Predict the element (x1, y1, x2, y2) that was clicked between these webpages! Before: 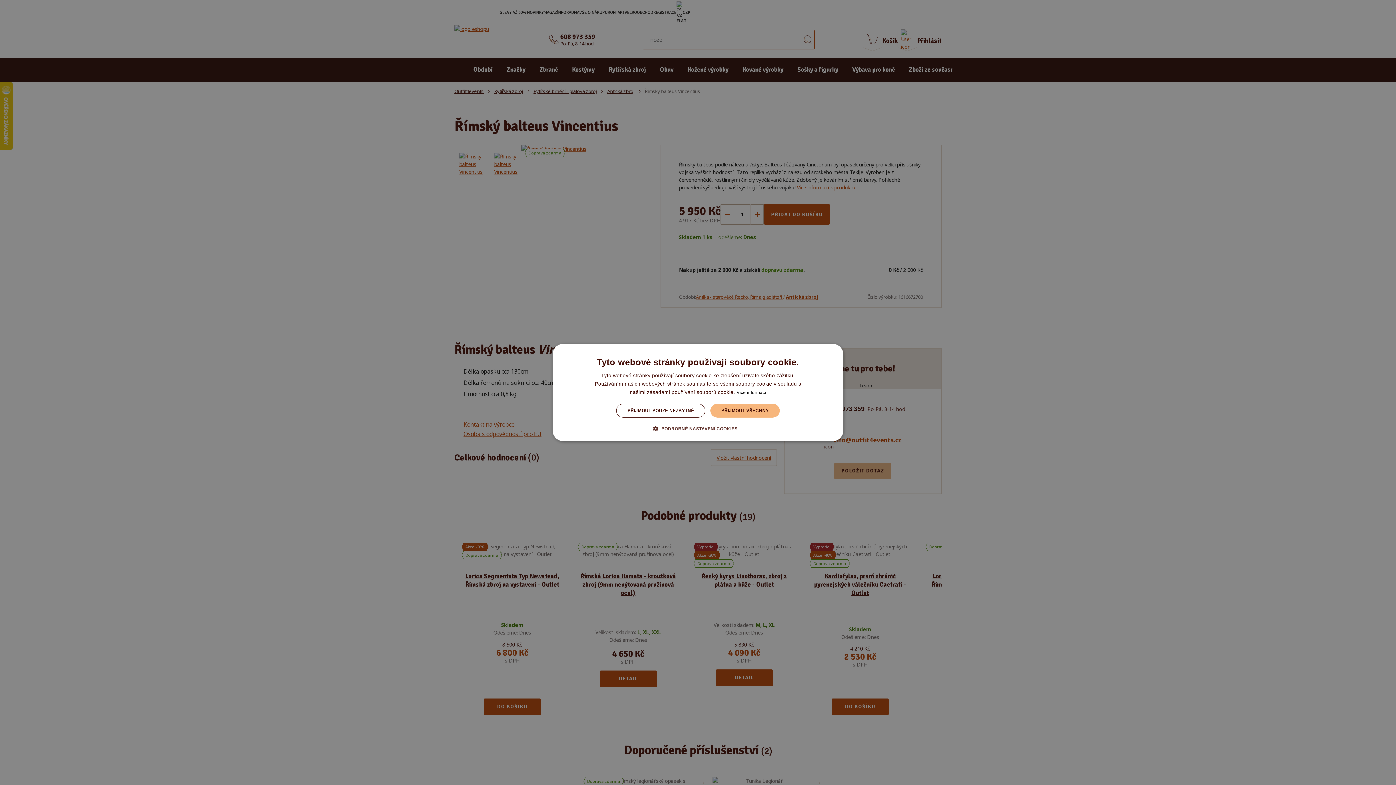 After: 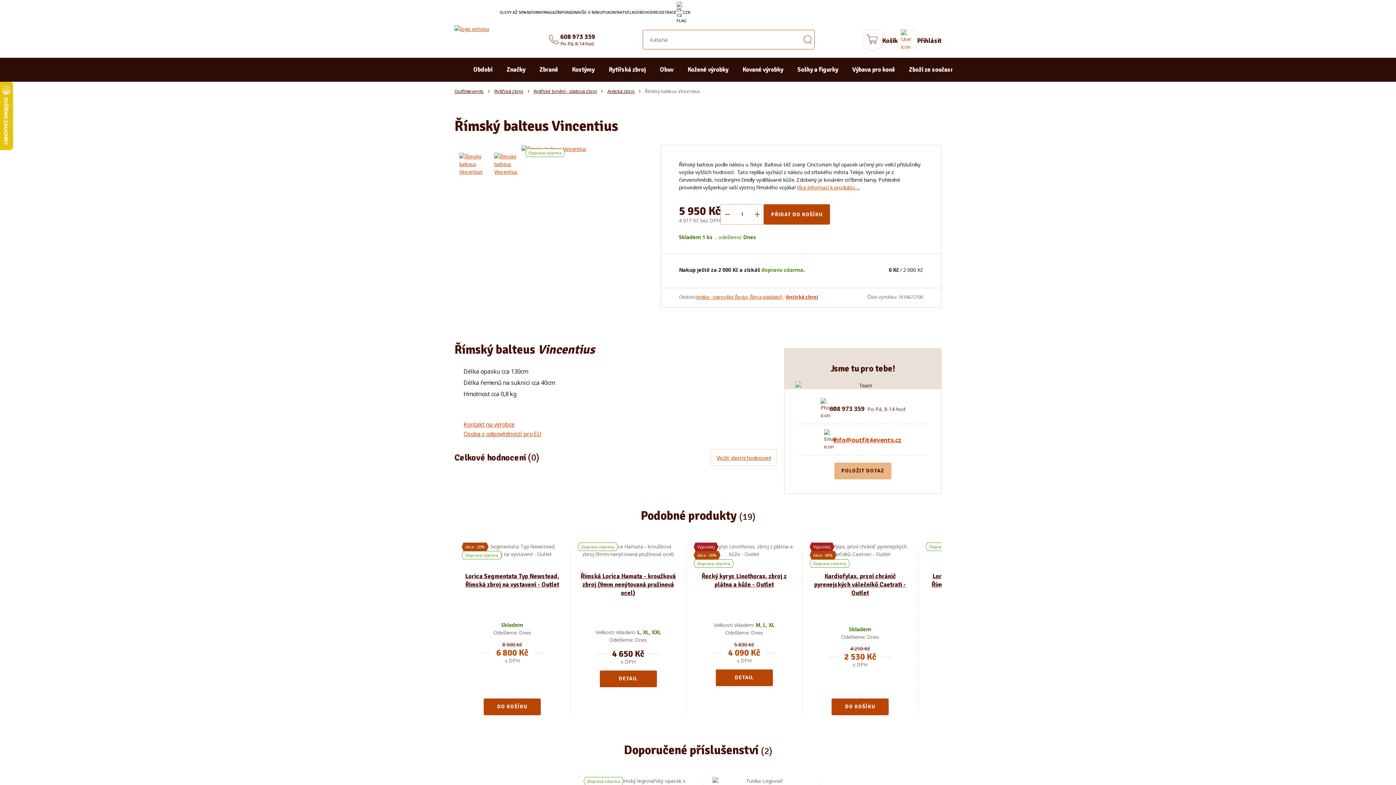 Action: label: PŘIJMOUT VŠECHNY bbox: (710, 404, 779, 417)